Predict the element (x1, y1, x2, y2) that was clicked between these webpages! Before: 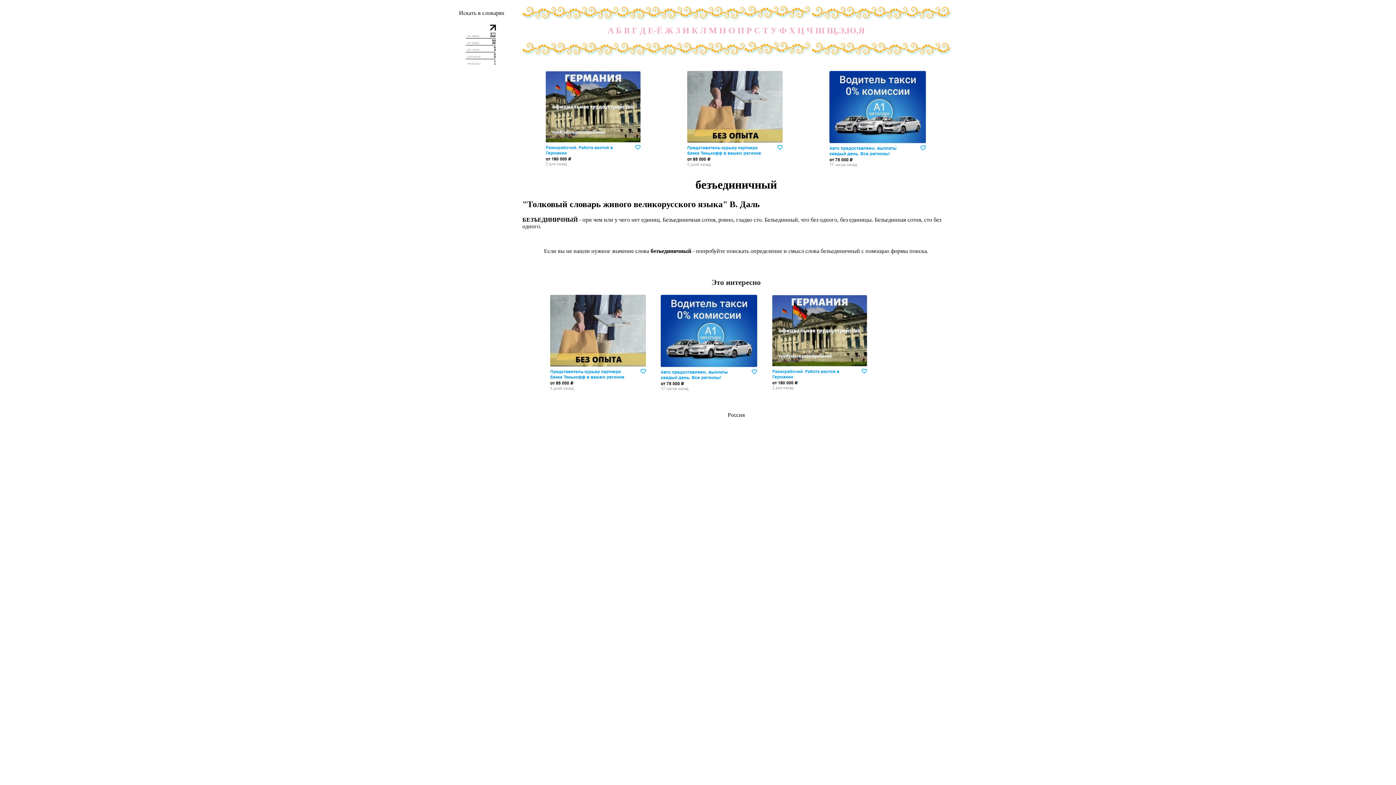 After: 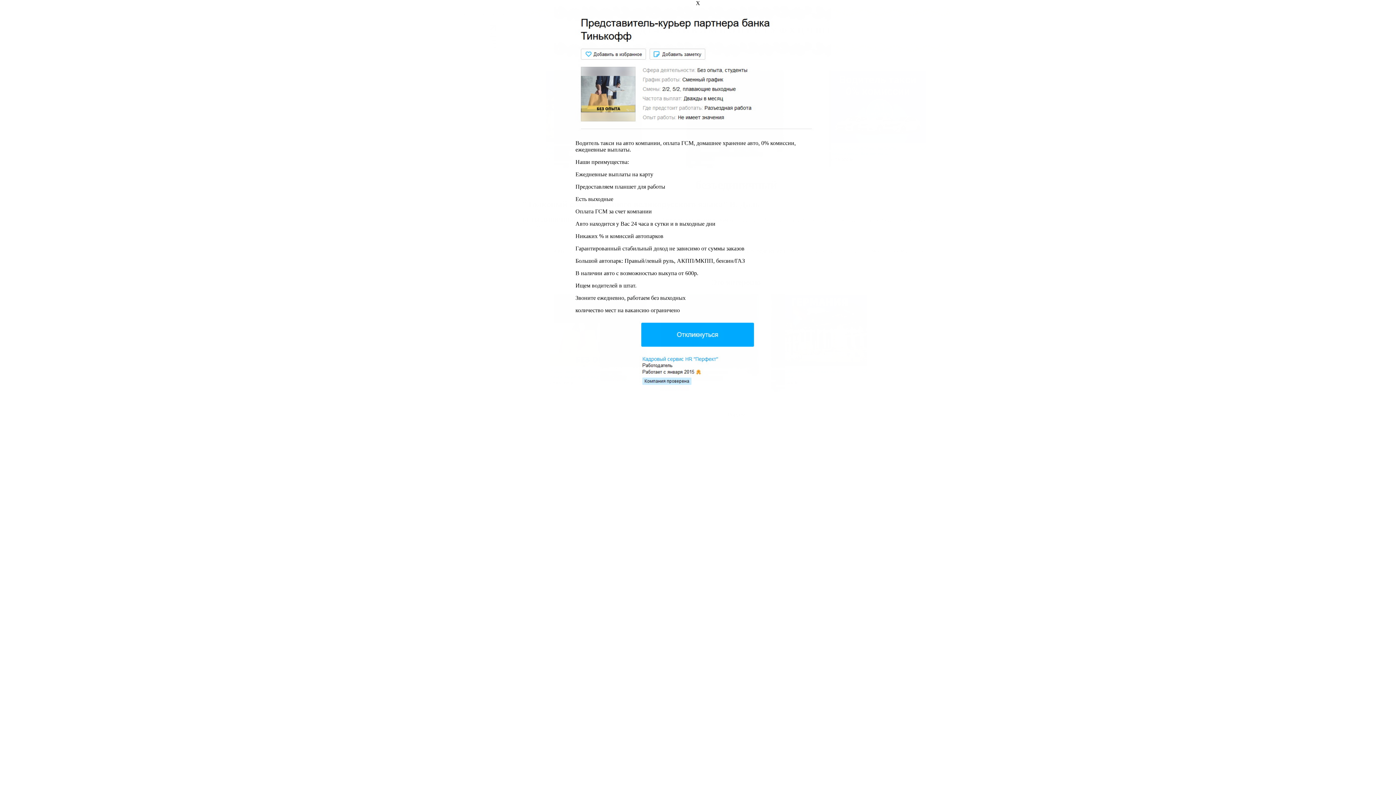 Action: bbox: (549, 387, 647, 393)